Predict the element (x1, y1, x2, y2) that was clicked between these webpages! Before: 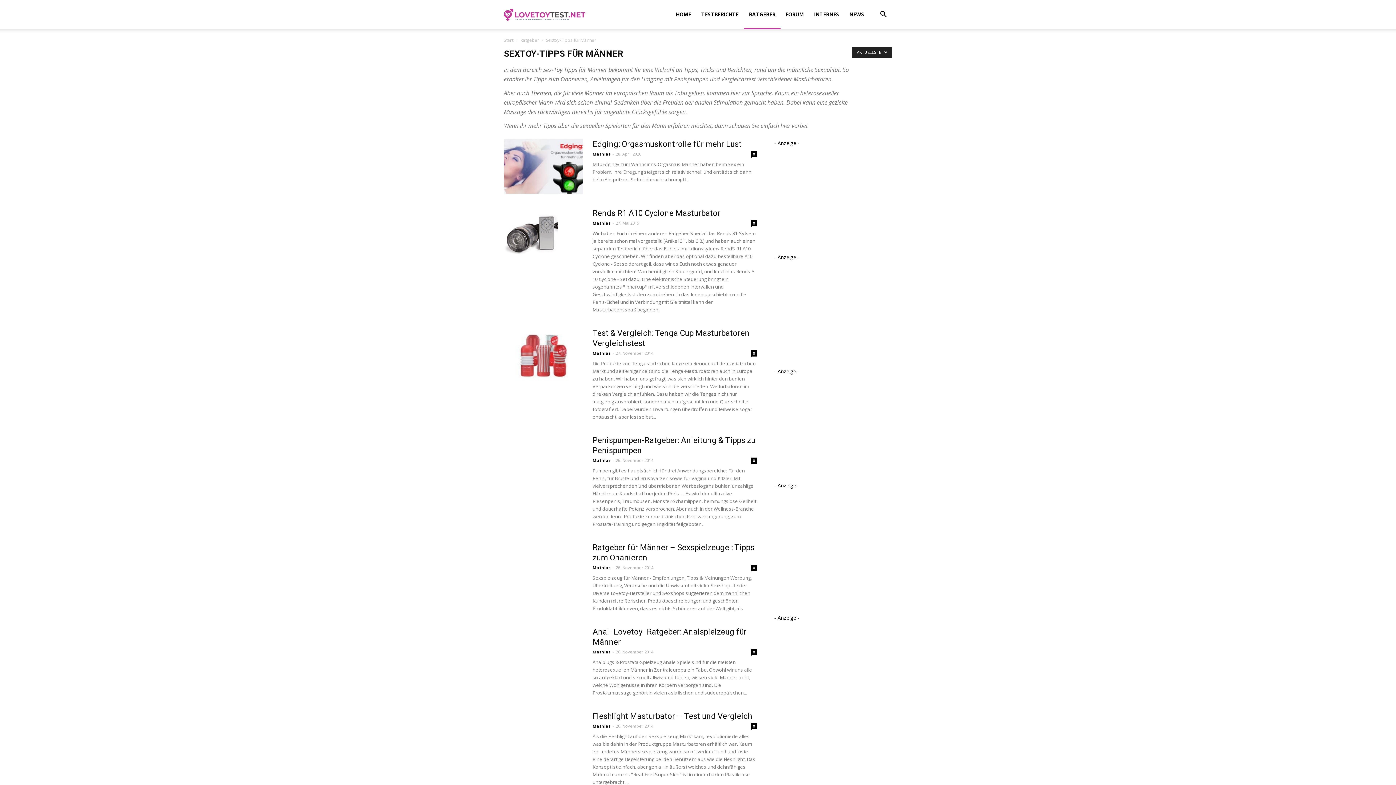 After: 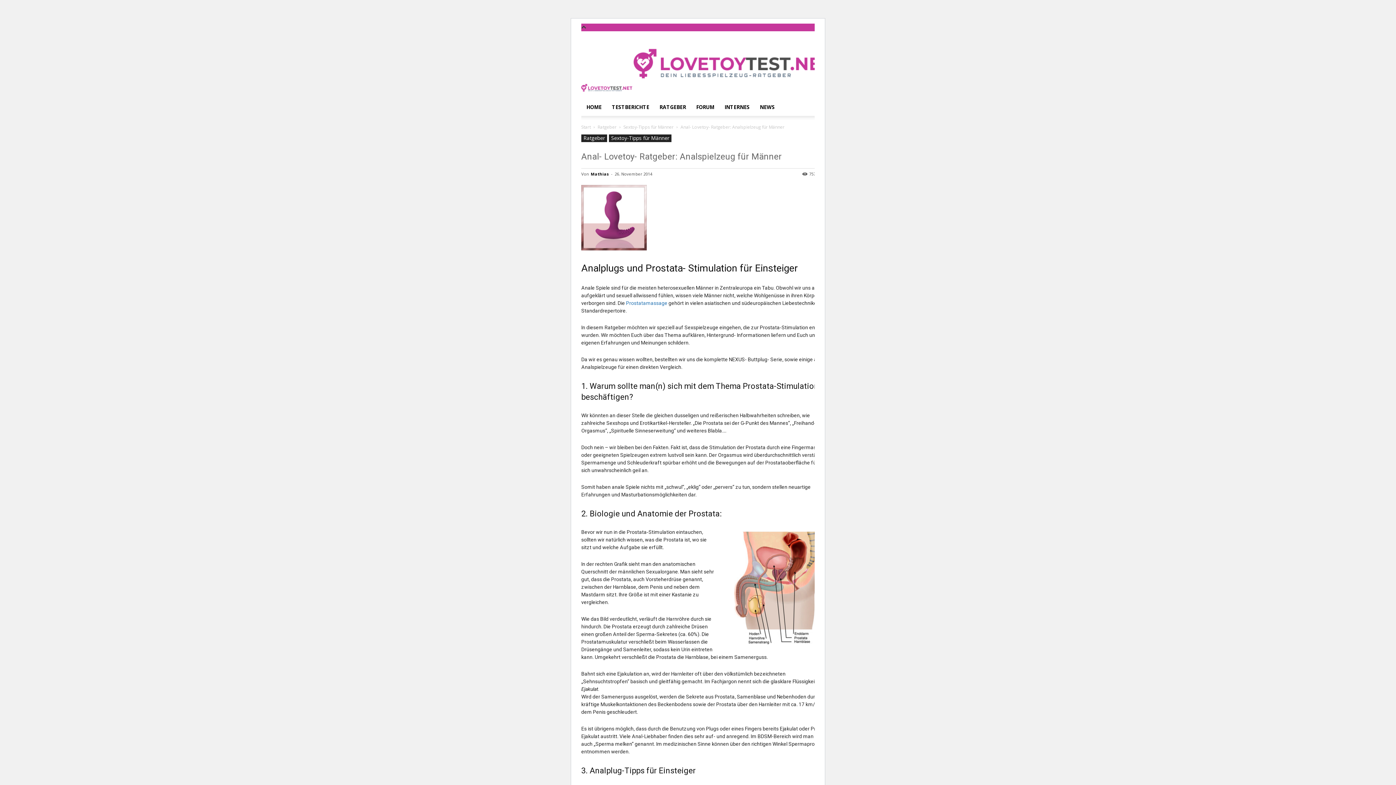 Action: label: 0 bbox: (750, 649, 757, 655)